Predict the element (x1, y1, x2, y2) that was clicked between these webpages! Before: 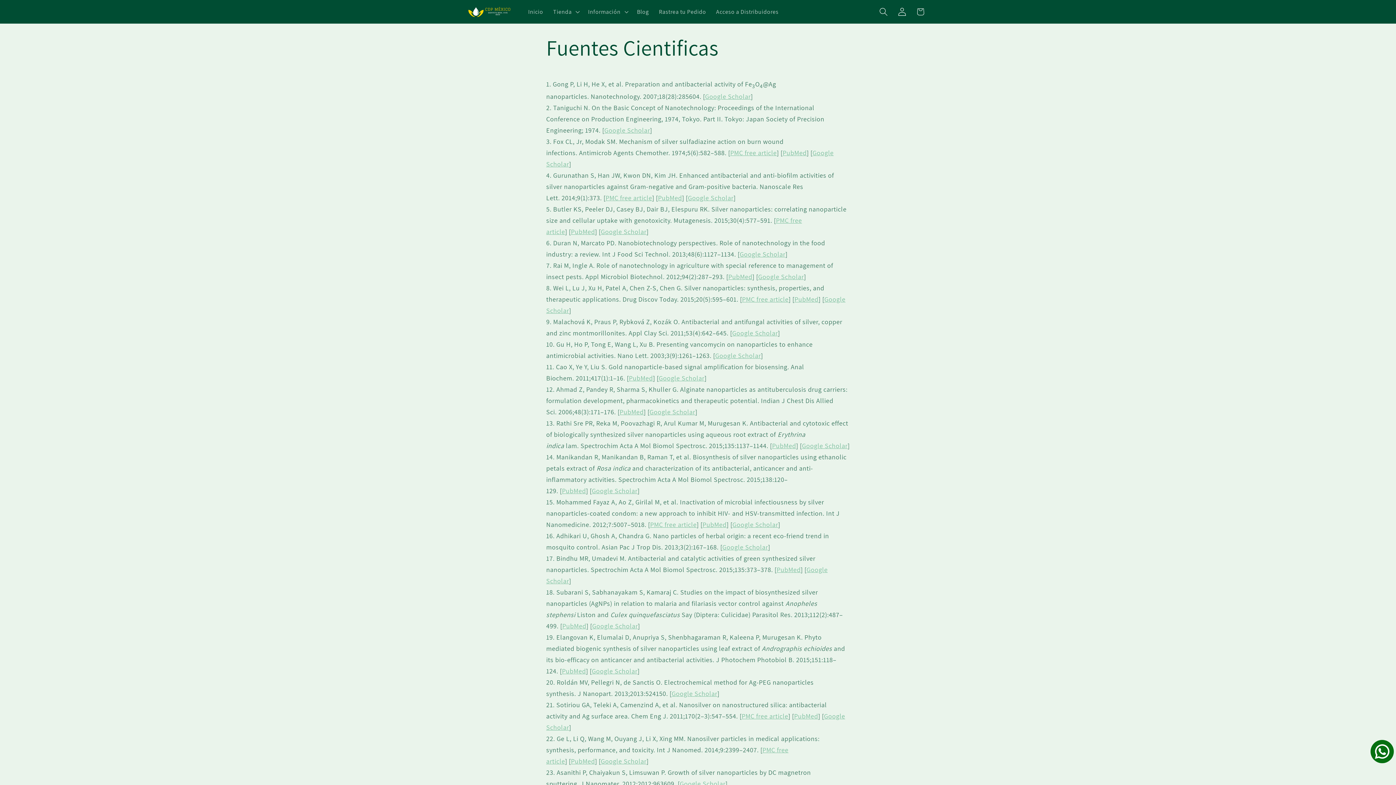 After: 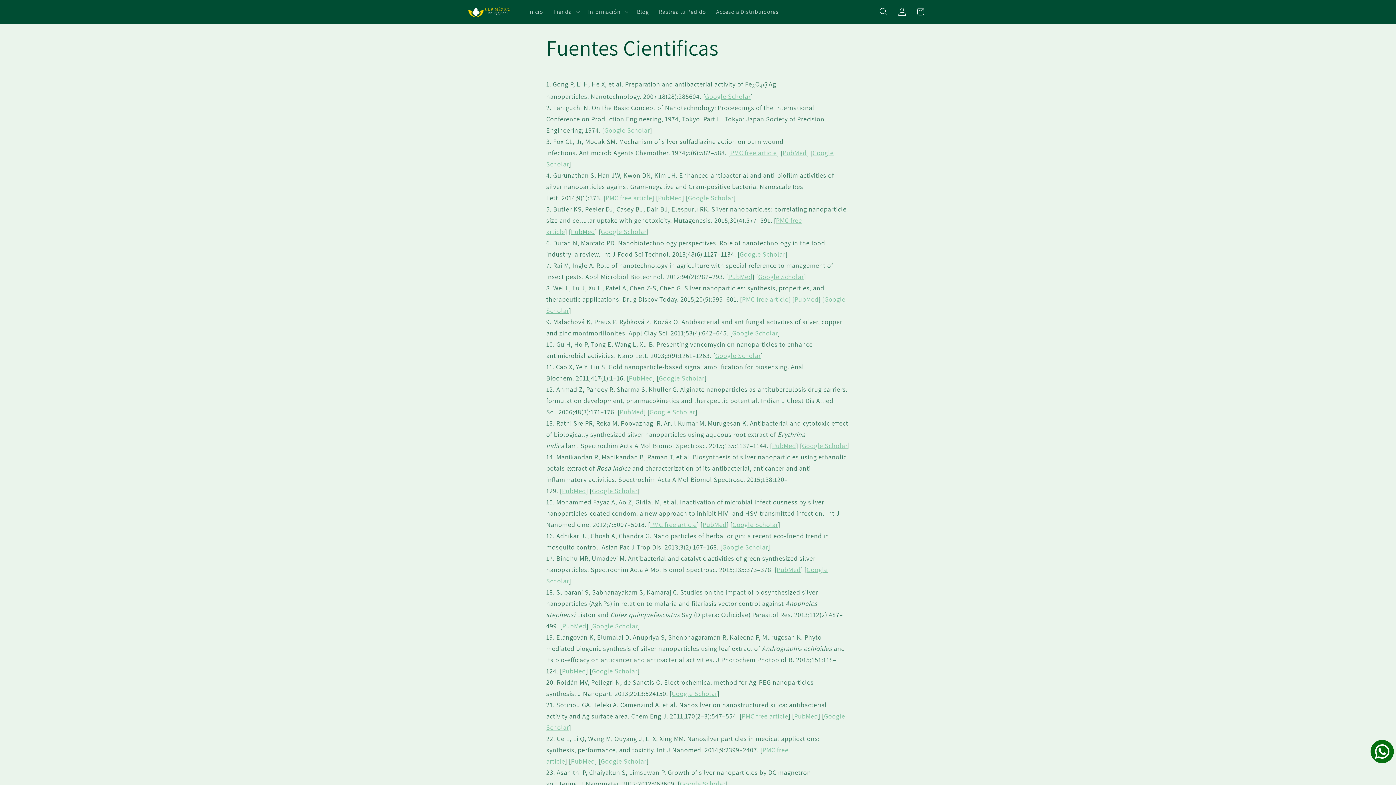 Action: bbox: (571, 227, 595, 235) label: PubMed